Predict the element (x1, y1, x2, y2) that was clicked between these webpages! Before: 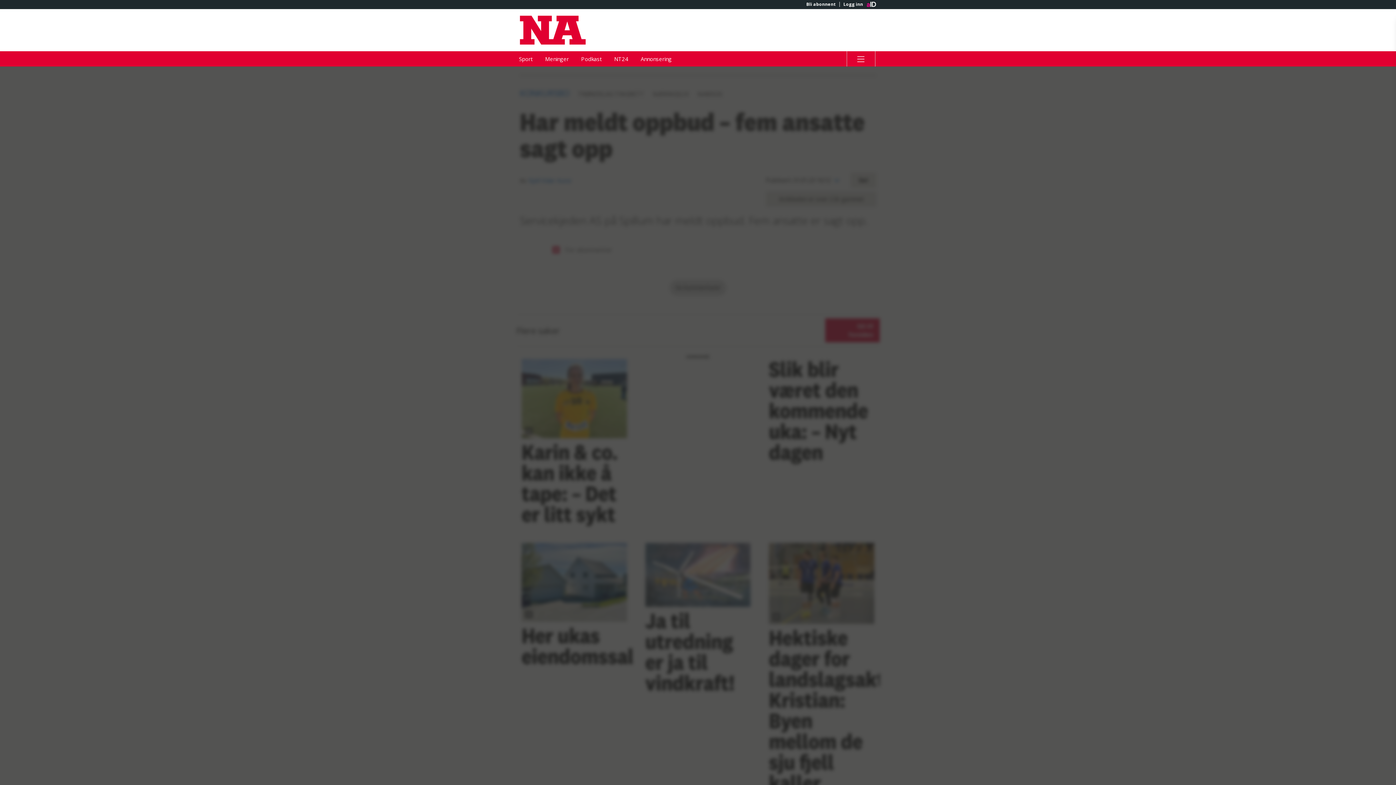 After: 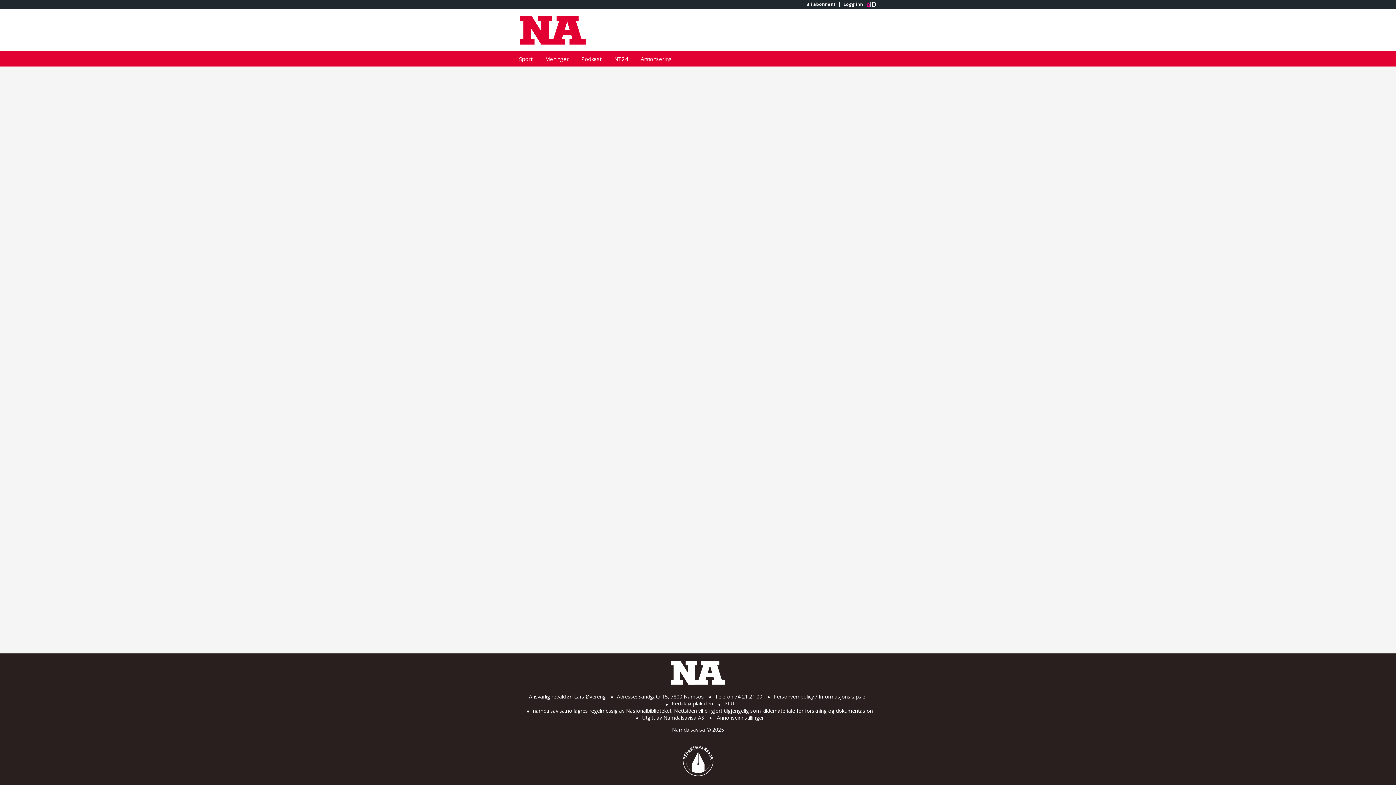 Action: label: Bli abonnent bbox: (802, 1, 839, 6)